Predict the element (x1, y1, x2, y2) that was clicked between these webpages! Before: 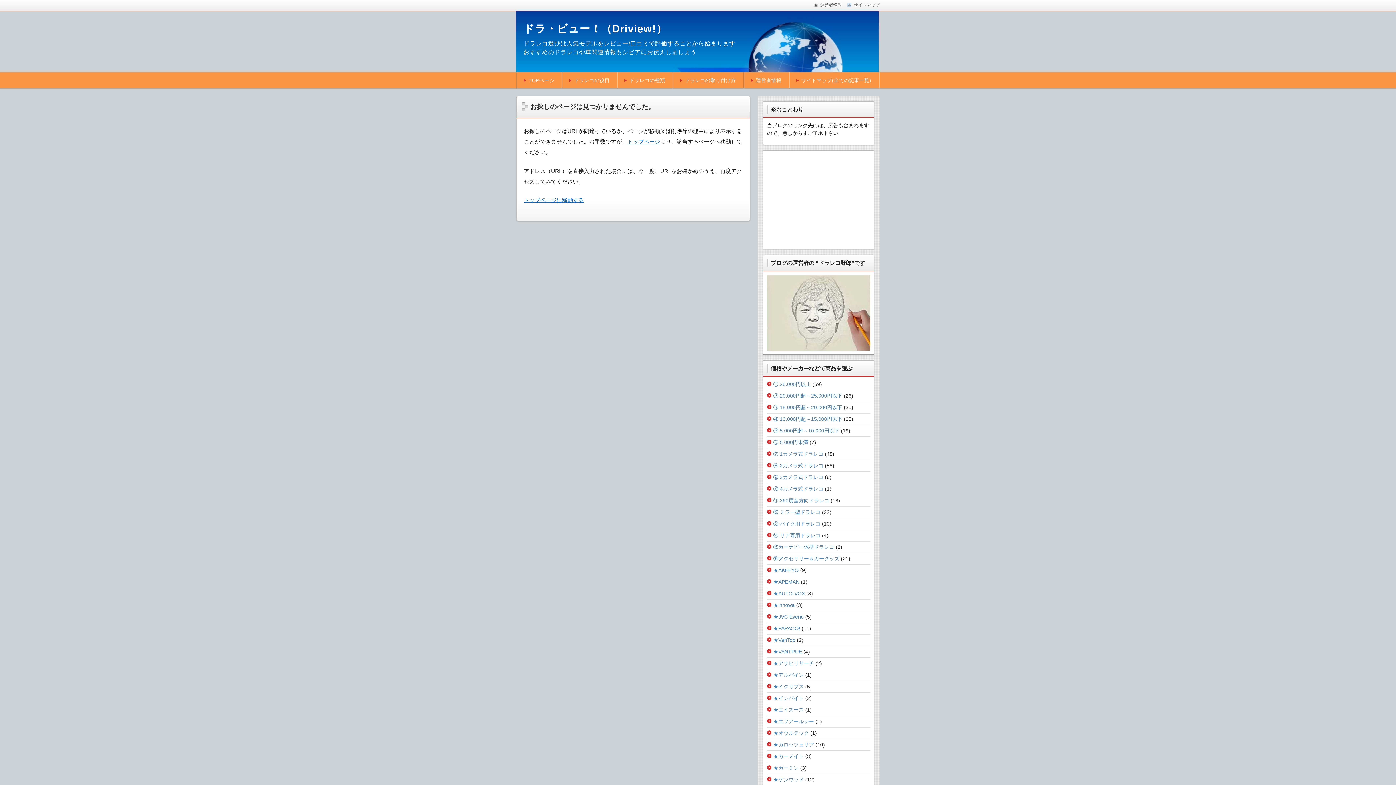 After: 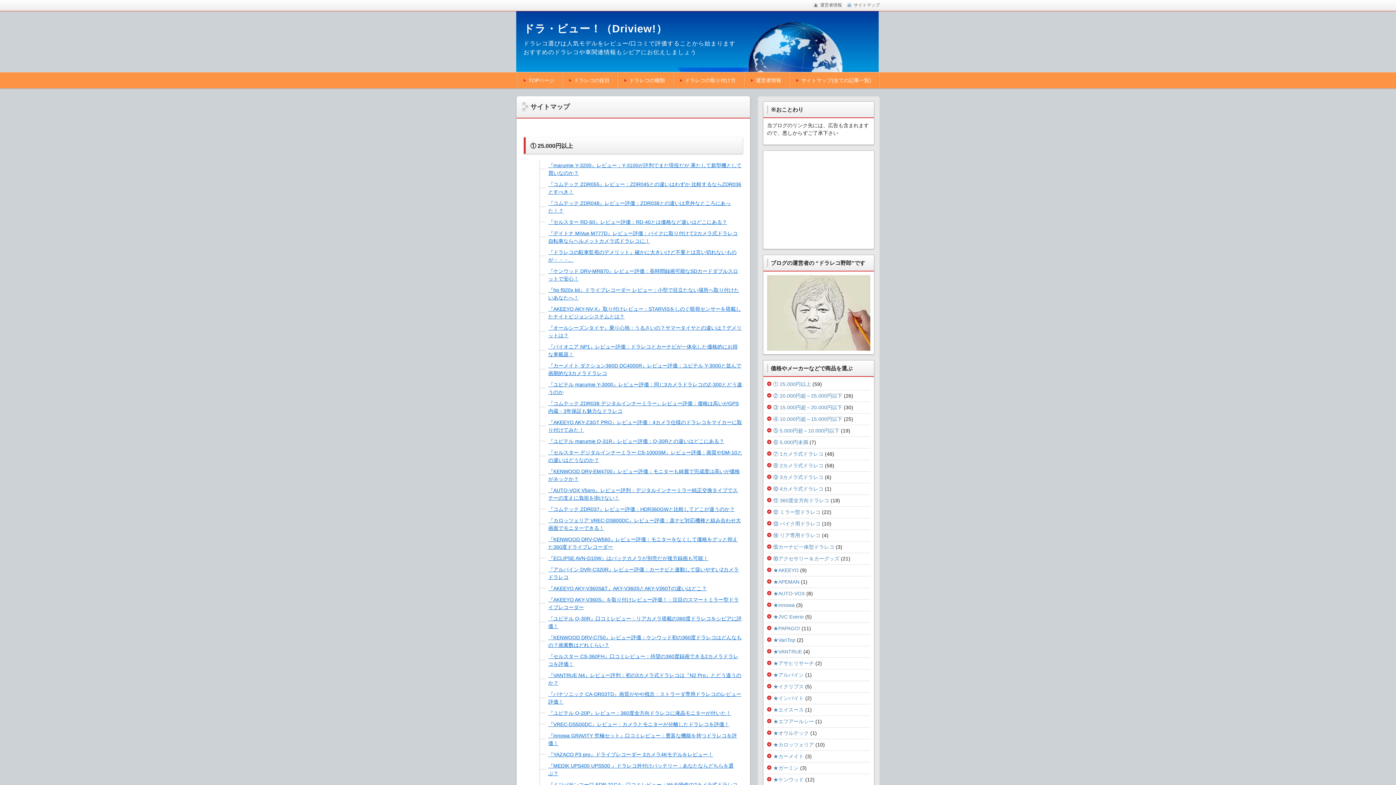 Action: label: サイトマップ(全ての記事一覧) bbox: (801, 77, 878, 83)